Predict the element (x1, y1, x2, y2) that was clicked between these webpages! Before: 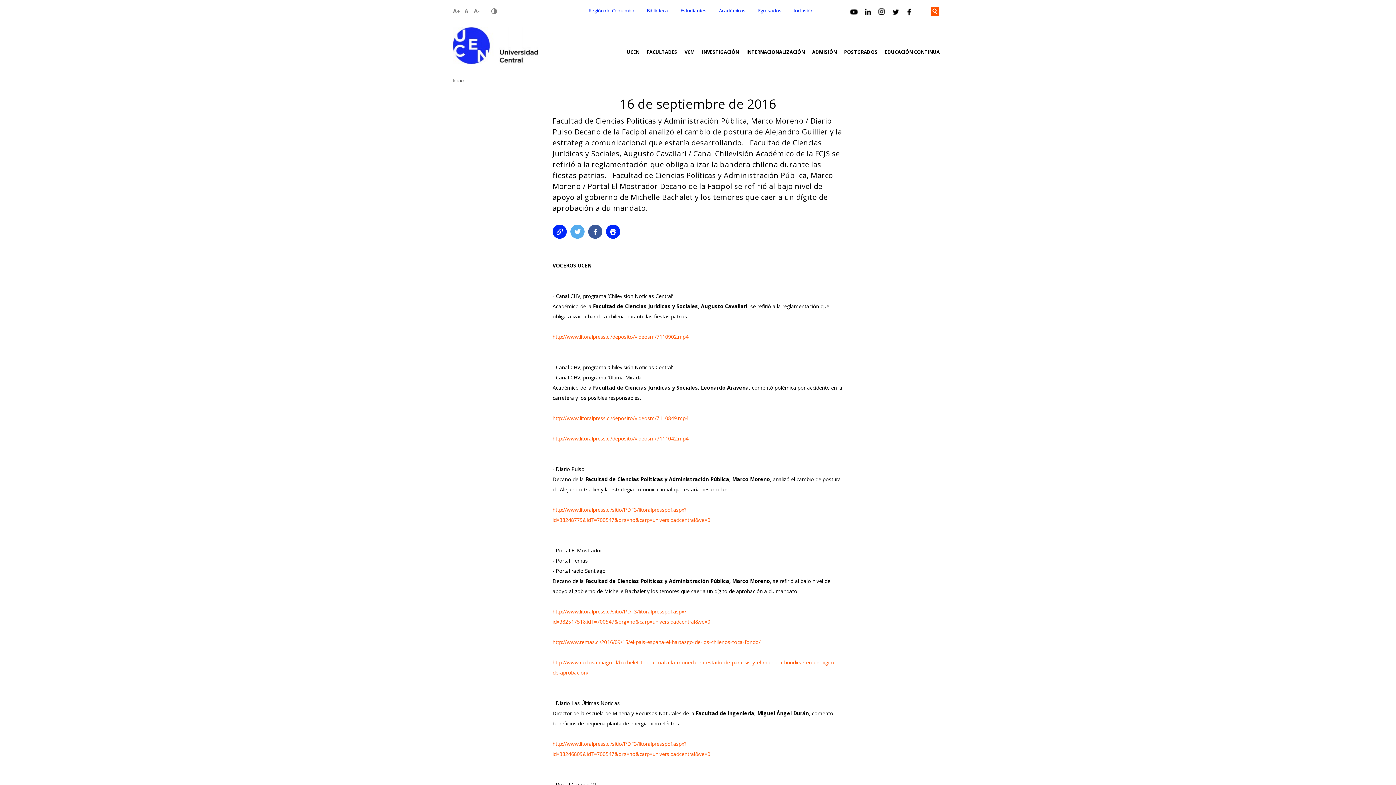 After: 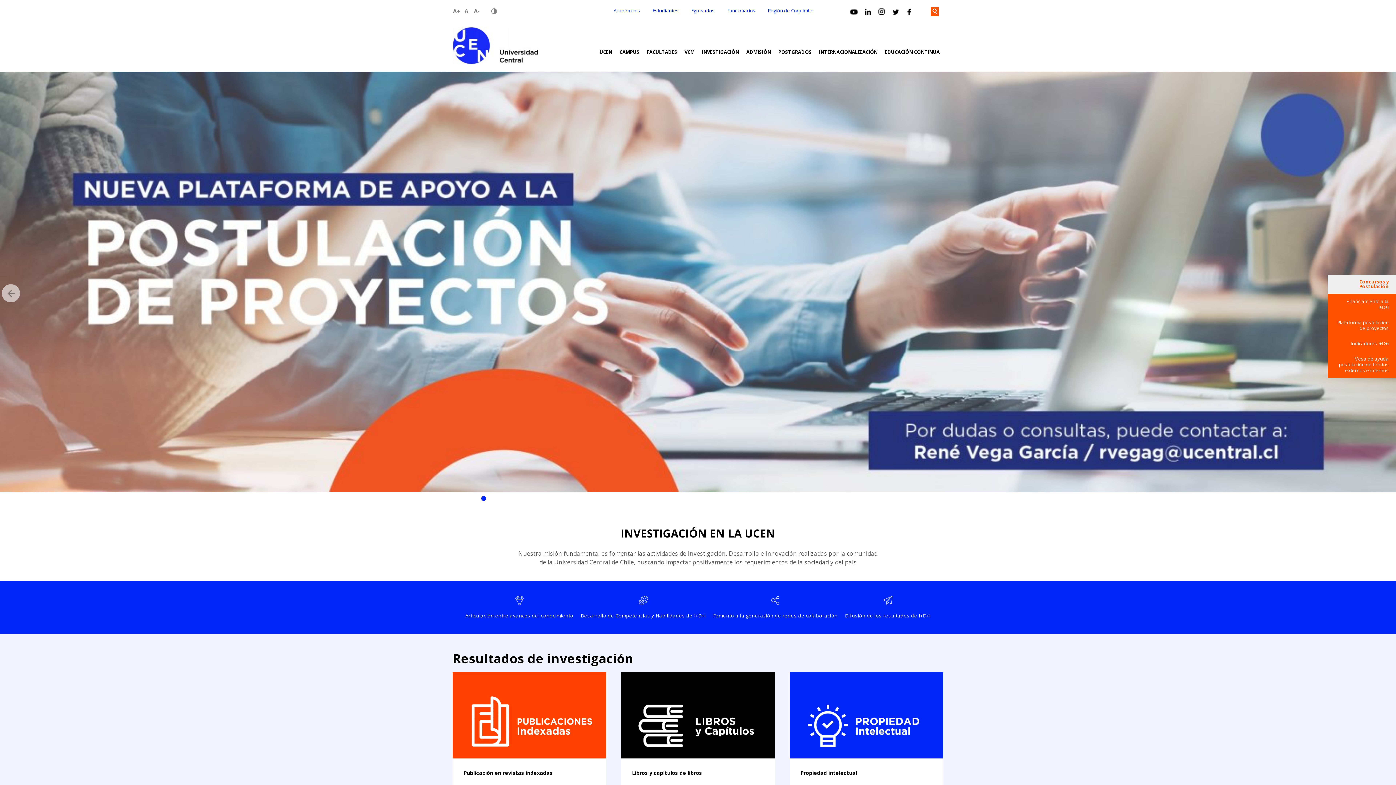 Action: bbox: (698, 49, 742, 54) label: INVESTIGACIÓN